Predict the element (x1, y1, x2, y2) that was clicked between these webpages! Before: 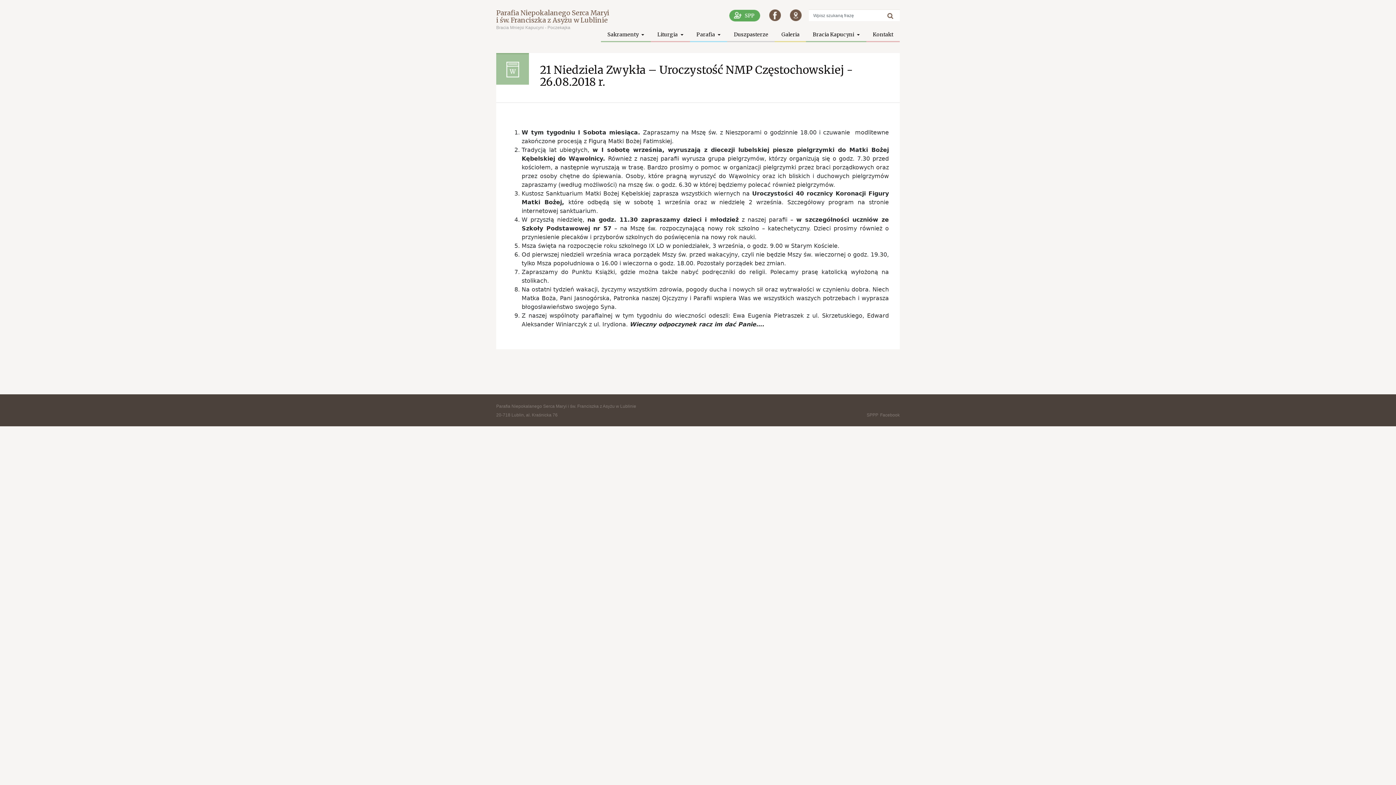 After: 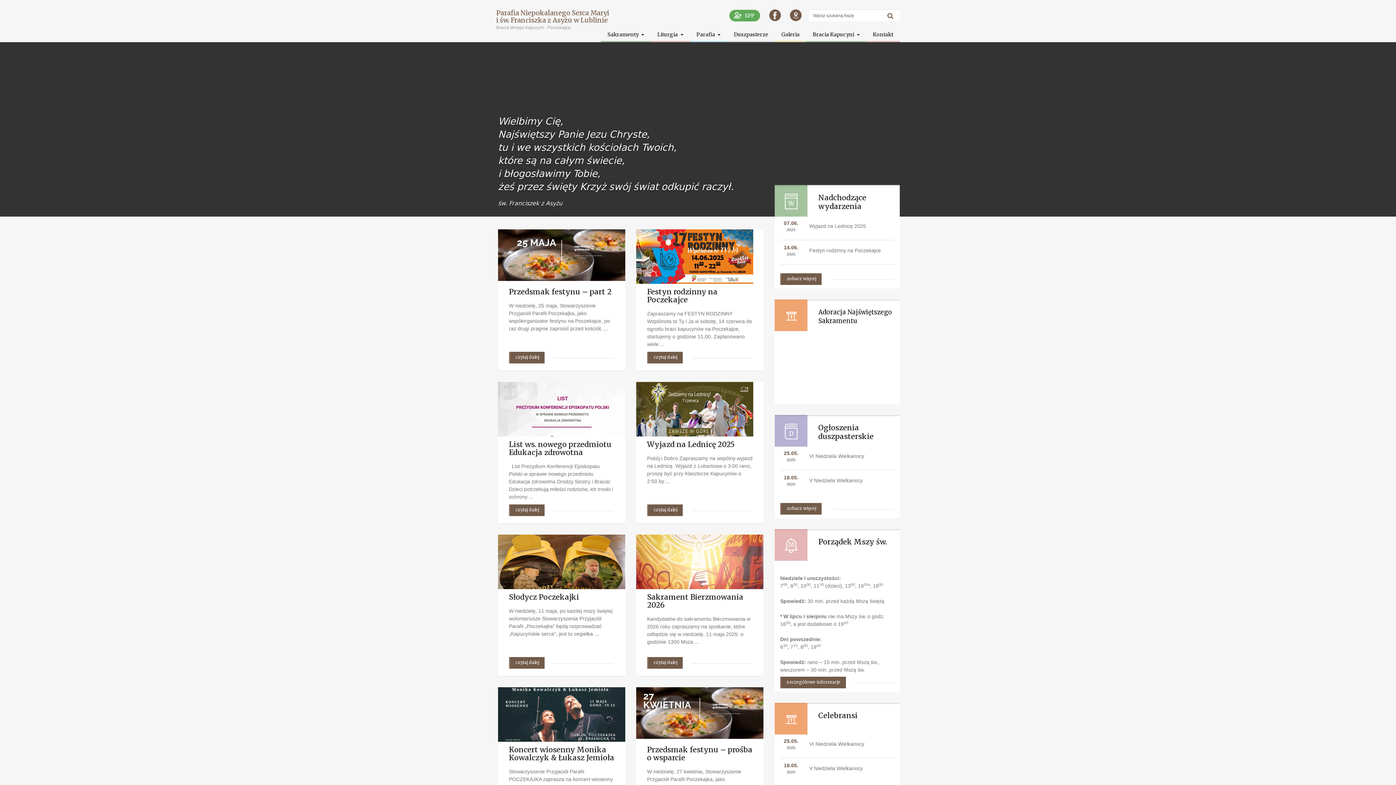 Action: bbox: (496, 8, 609, 24) label: Parafia Niepokalanego Serca Maryi
i św. Franciszka z Asyżu w Lublinie